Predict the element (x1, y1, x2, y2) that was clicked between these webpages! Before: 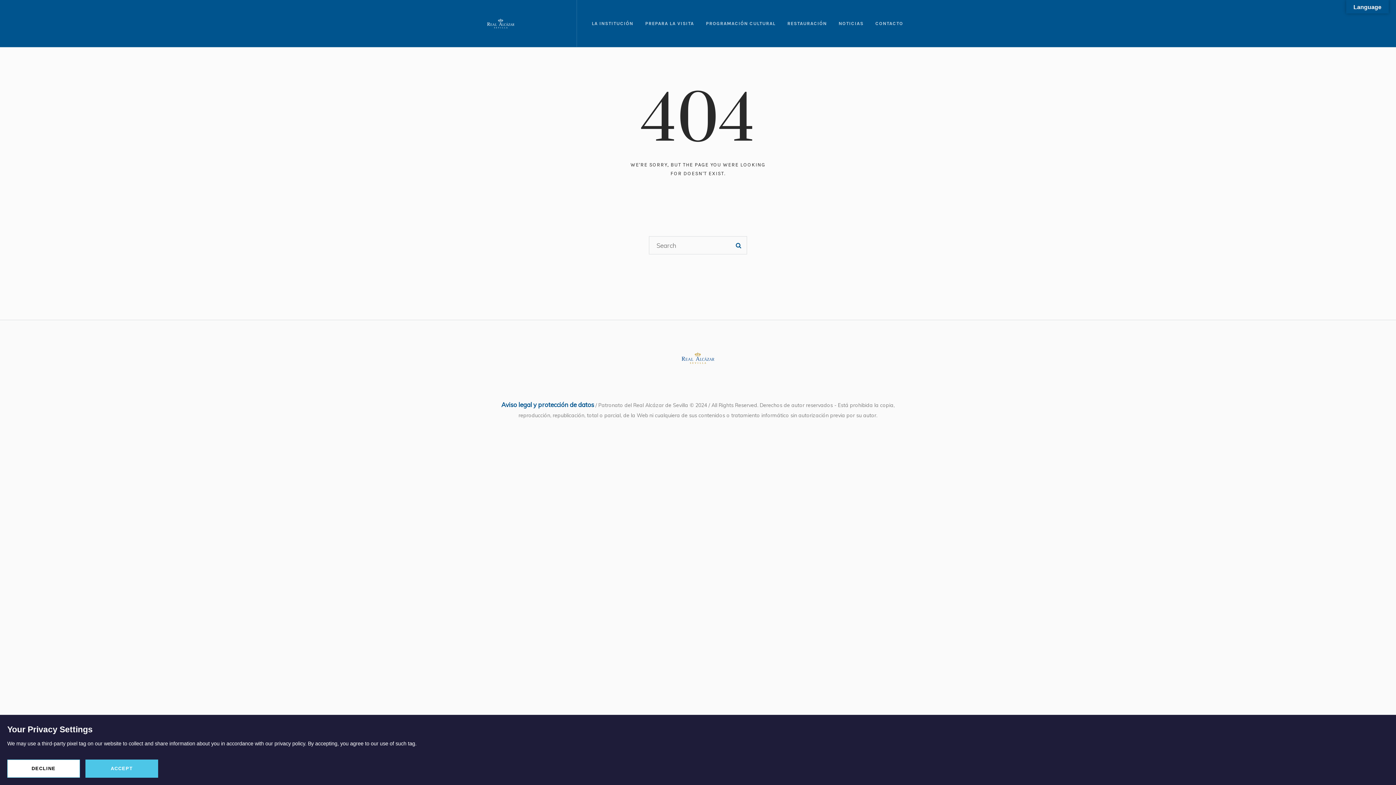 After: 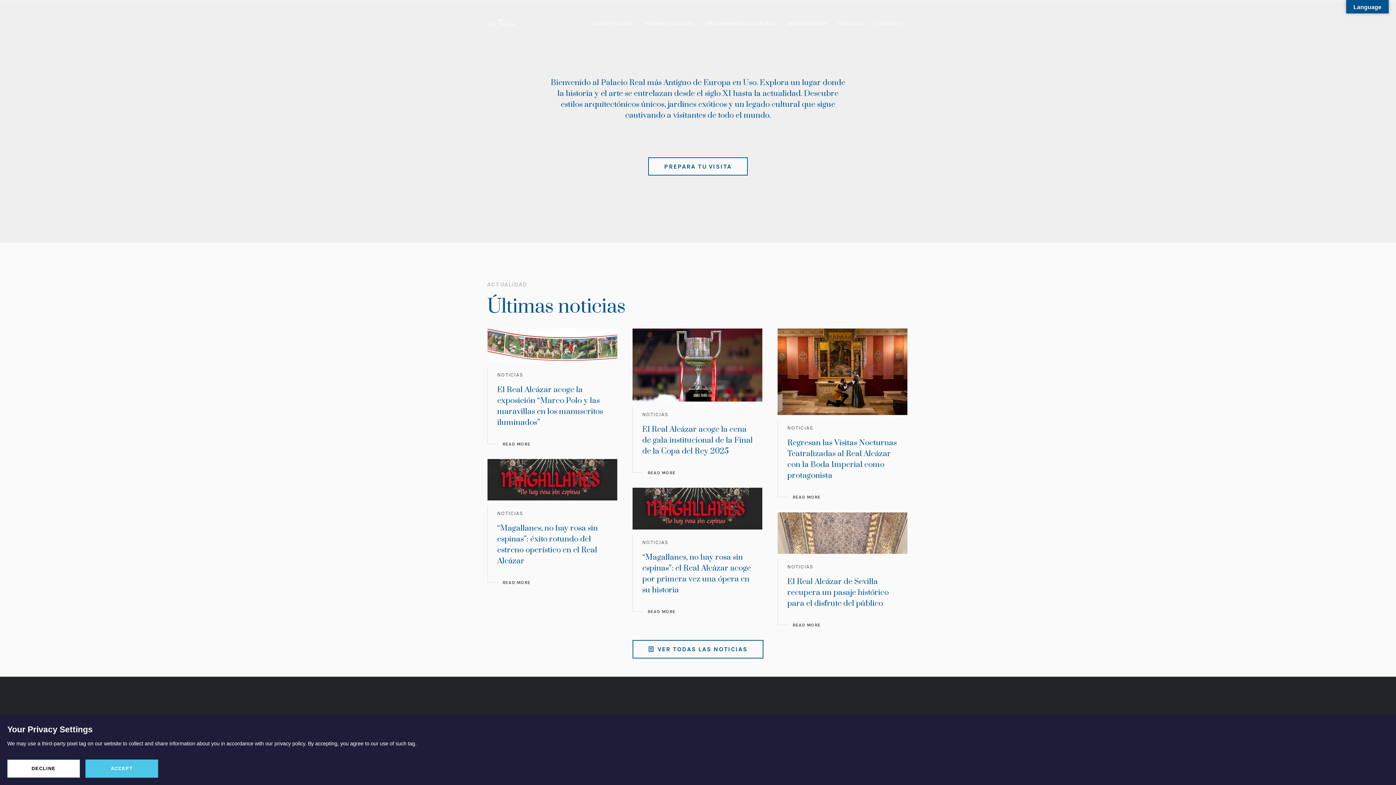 Action: bbox: (681, 352, 714, 364)